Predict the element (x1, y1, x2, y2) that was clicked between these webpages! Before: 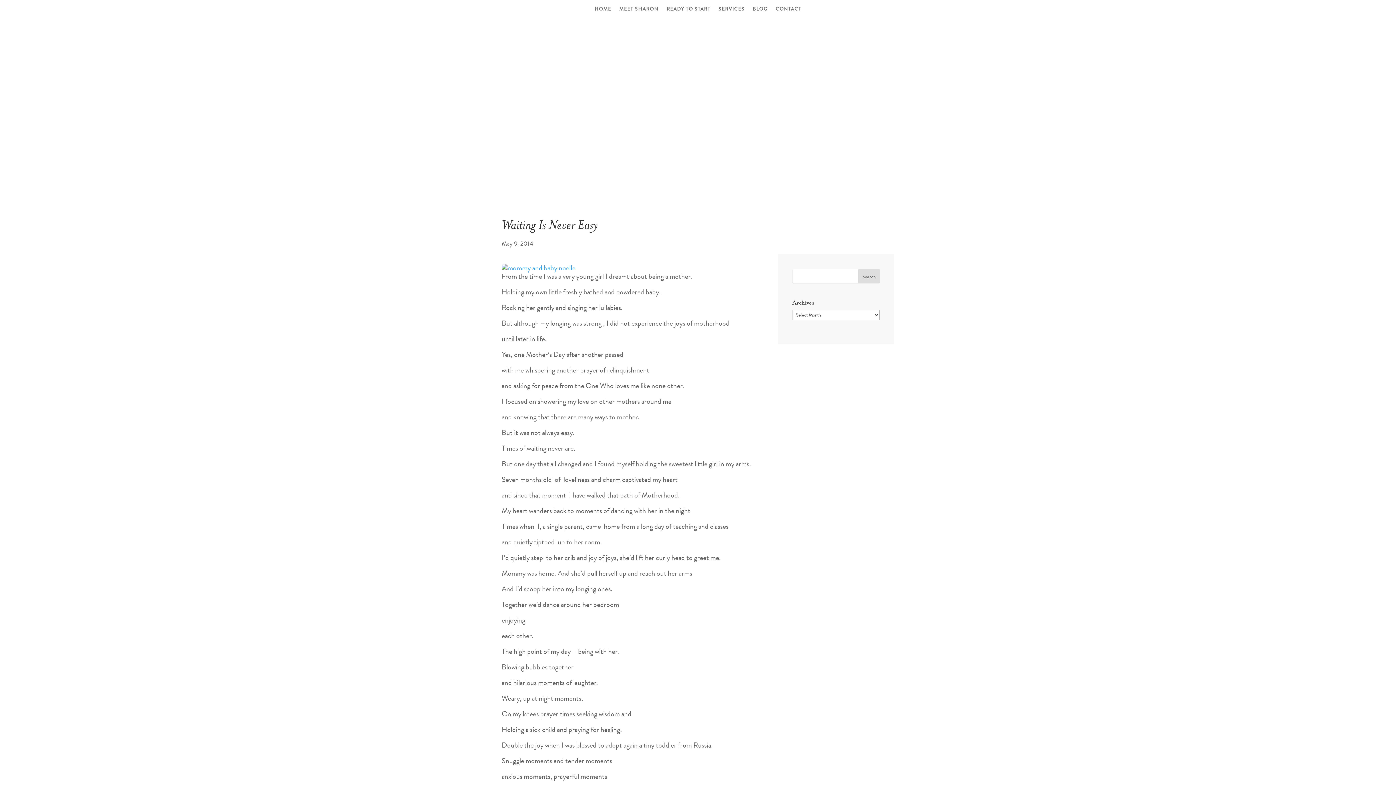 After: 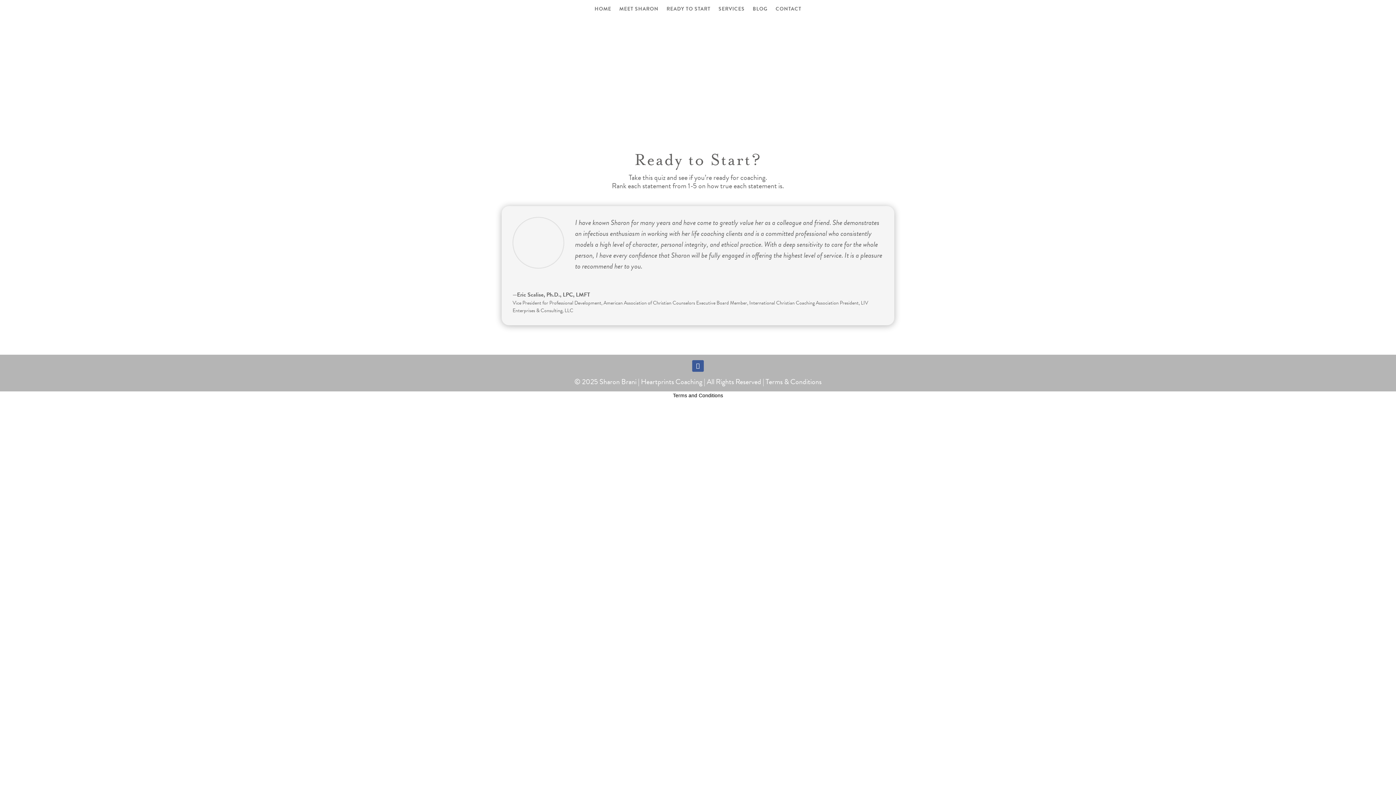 Action: bbox: (666, 6, 710, 14) label: READY TO START